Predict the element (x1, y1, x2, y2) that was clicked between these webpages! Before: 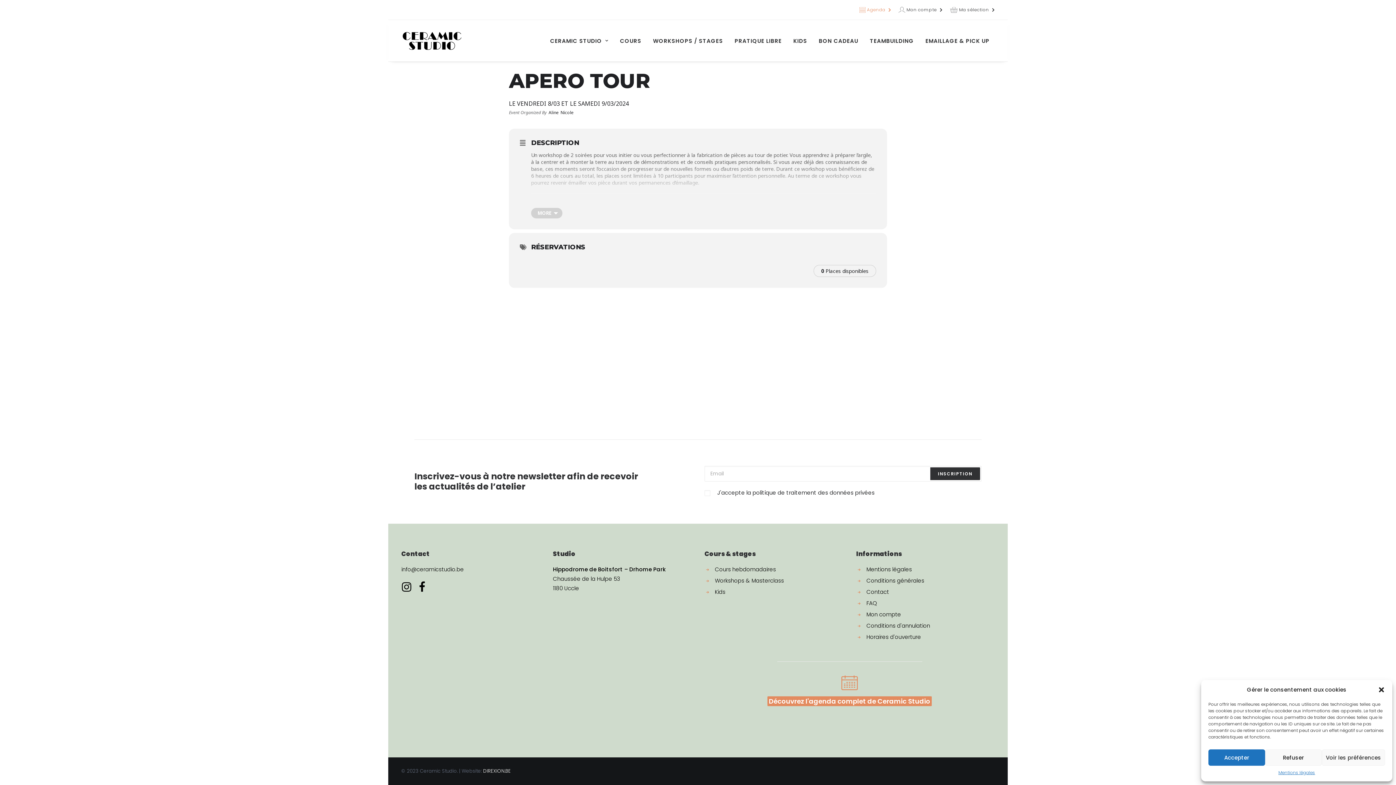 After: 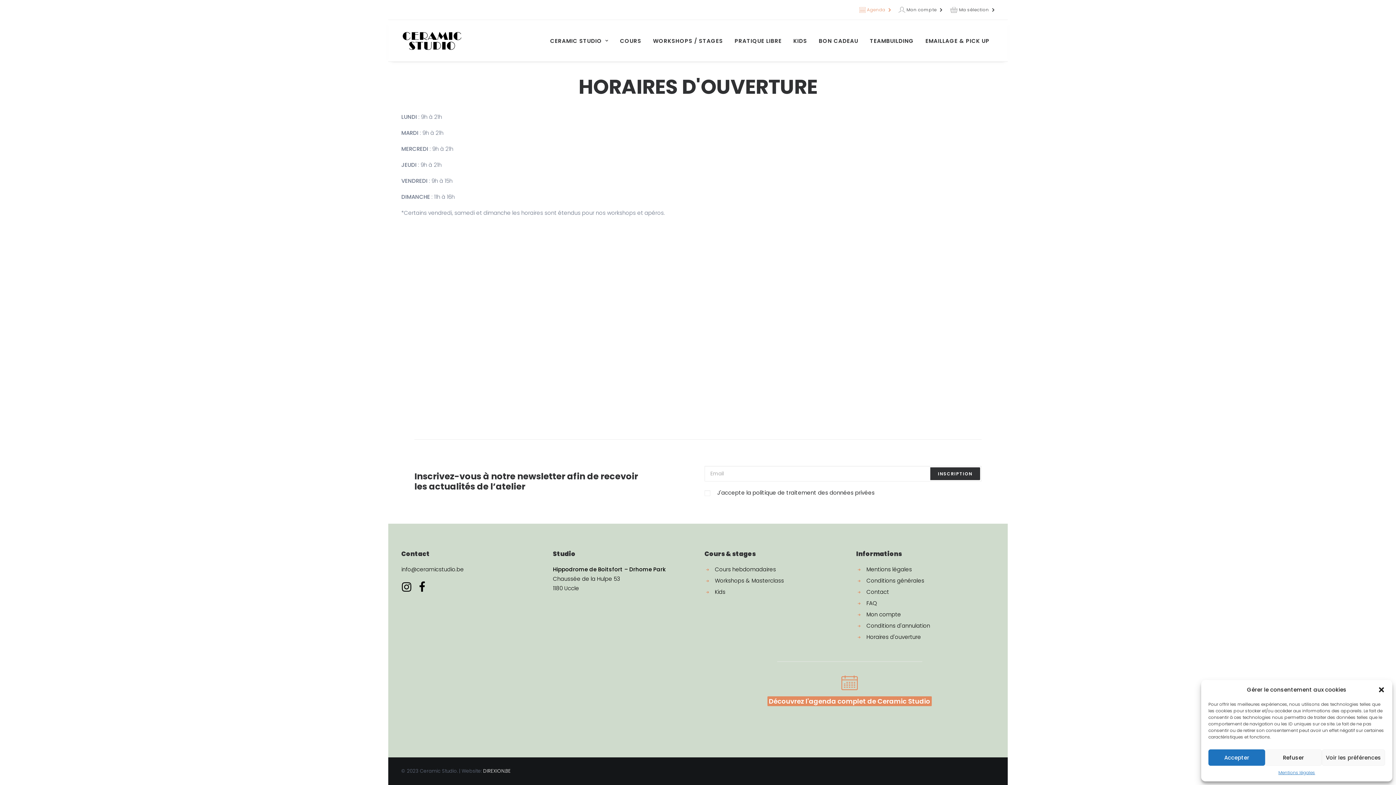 Action: label: Horaires d'ouverture bbox: (866, 633, 921, 641)